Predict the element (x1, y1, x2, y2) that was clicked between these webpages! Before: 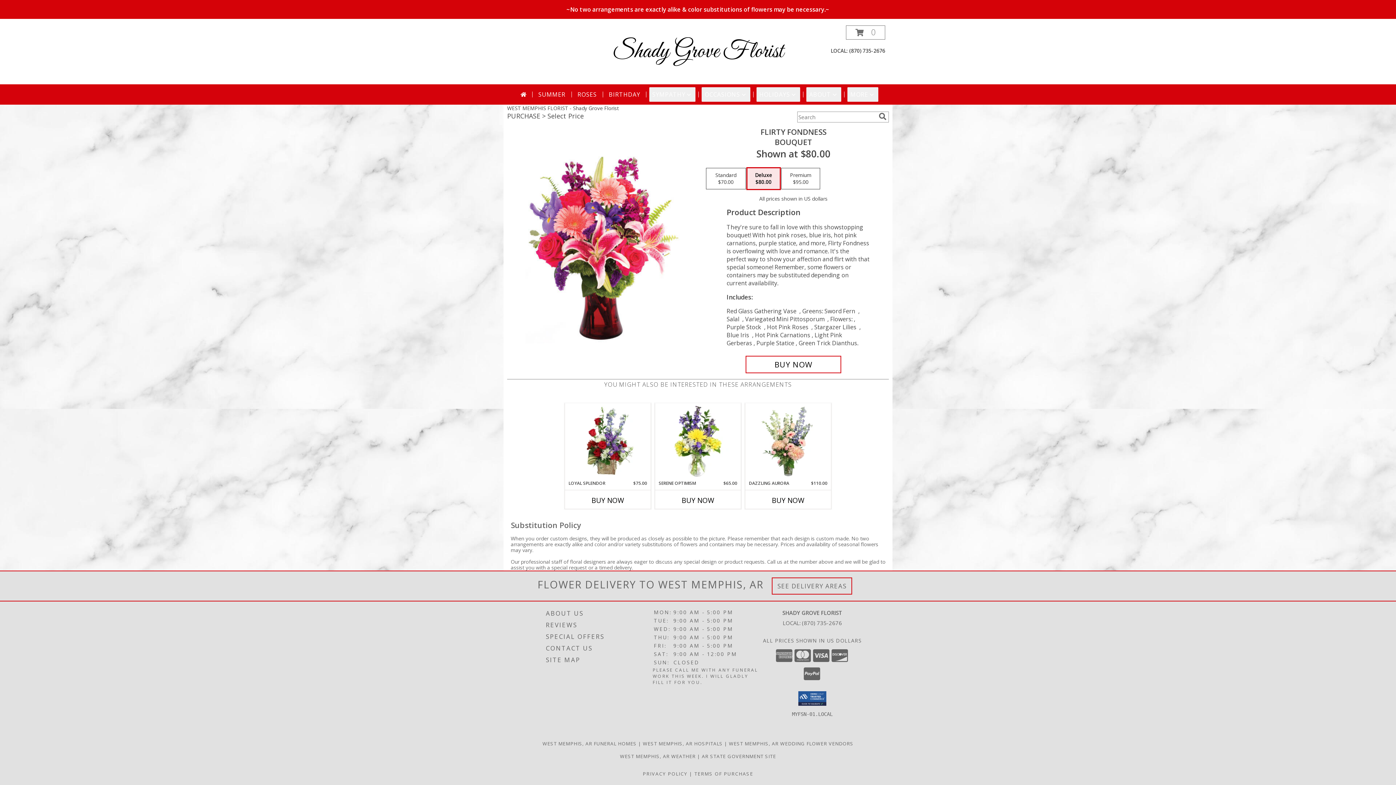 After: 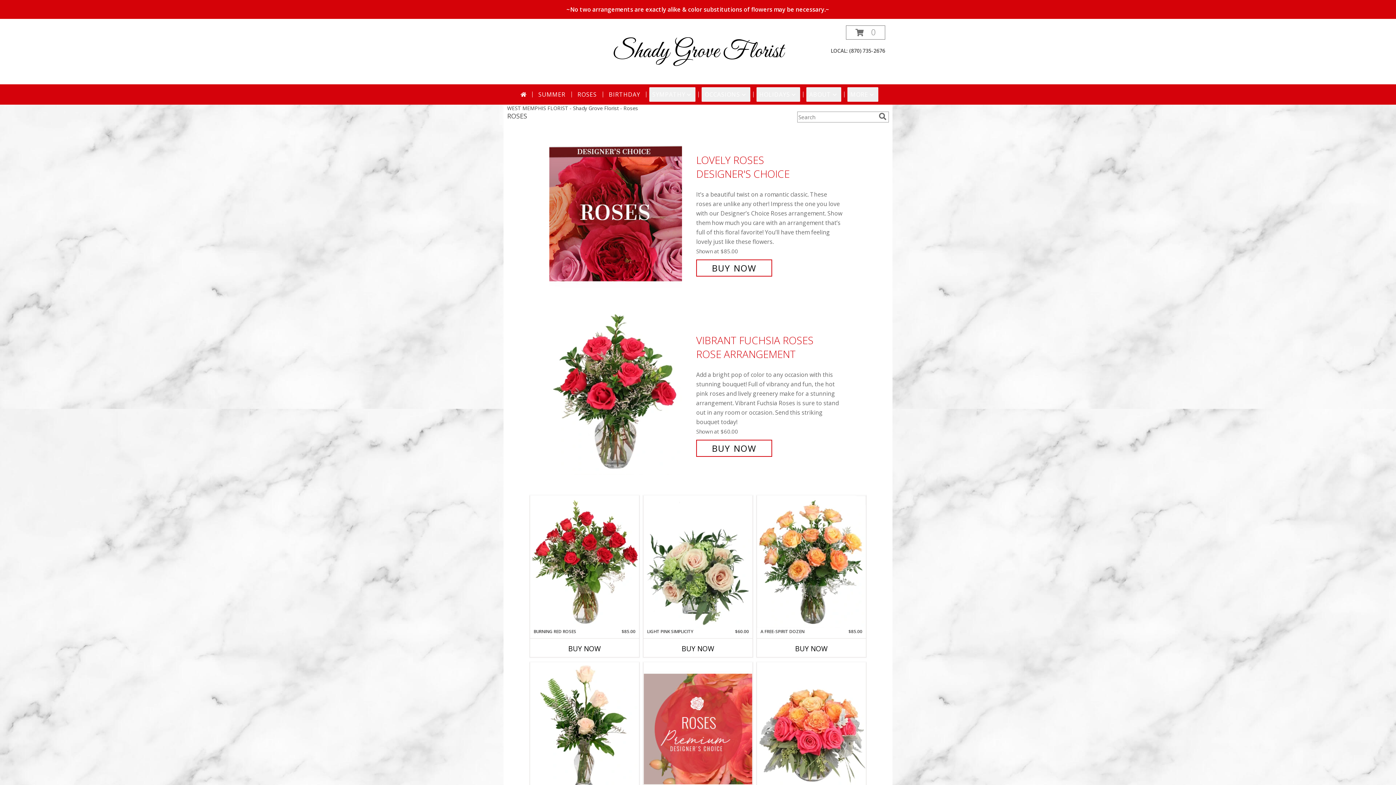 Action: label: ROSES bbox: (574, 87, 599, 101)